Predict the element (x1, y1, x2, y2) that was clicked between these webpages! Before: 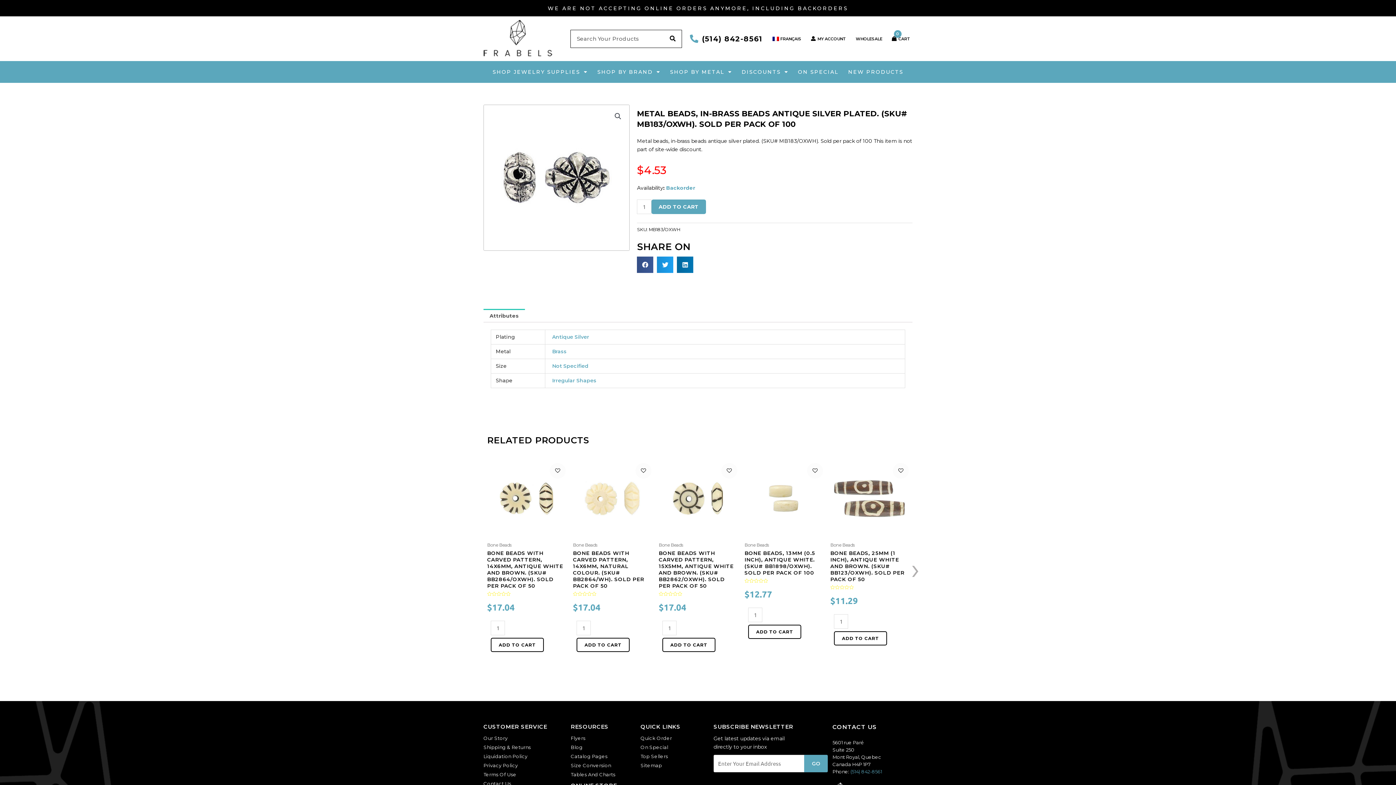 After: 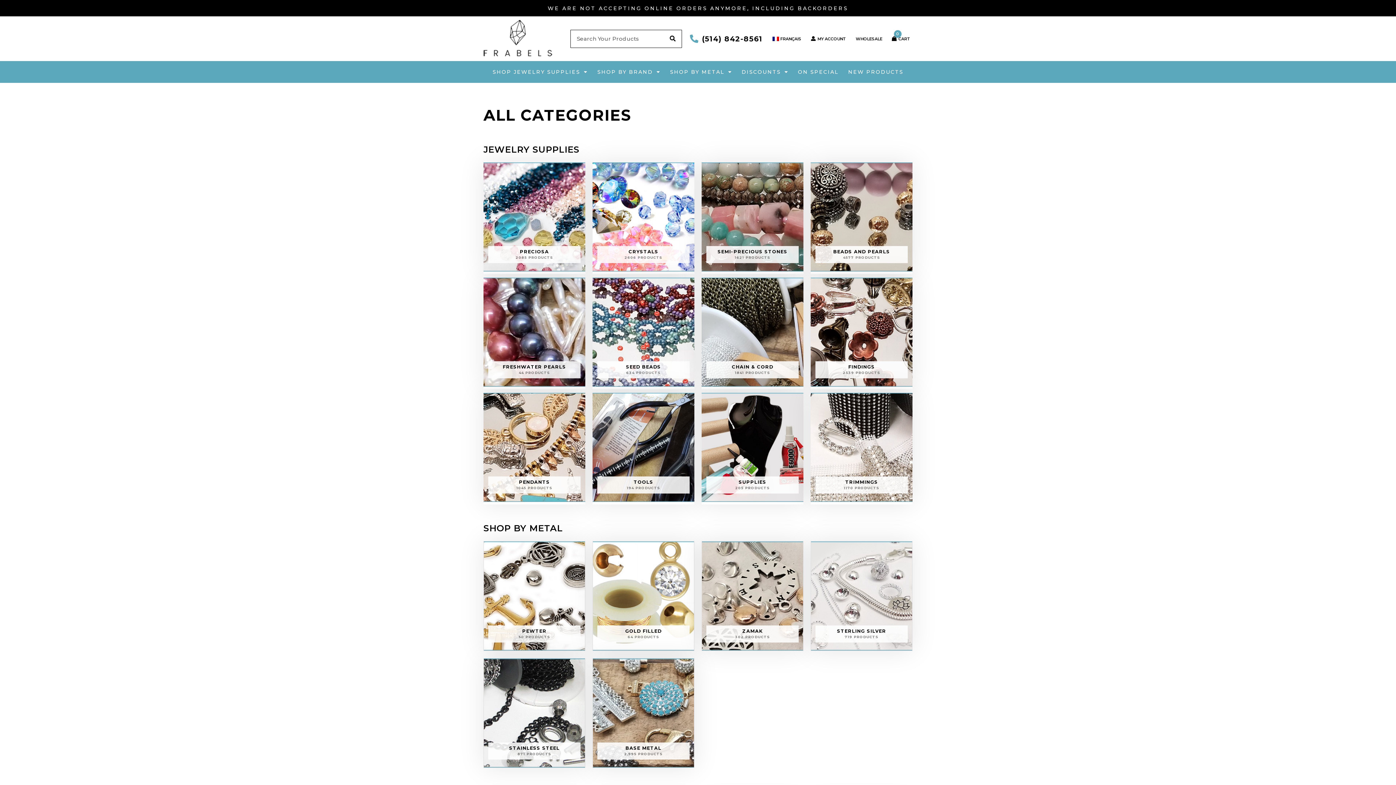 Action: label: RESOURCES bbox: (570, 723, 608, 730)